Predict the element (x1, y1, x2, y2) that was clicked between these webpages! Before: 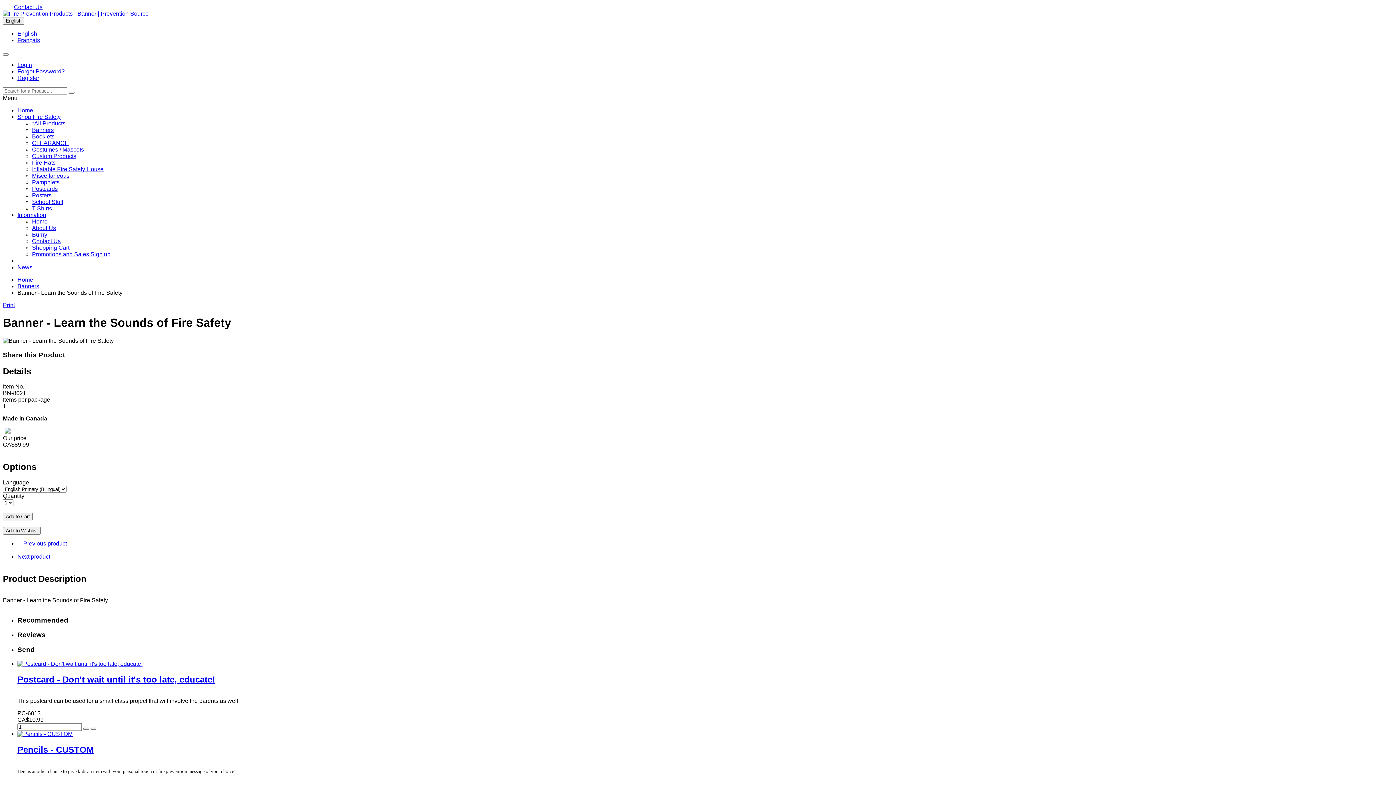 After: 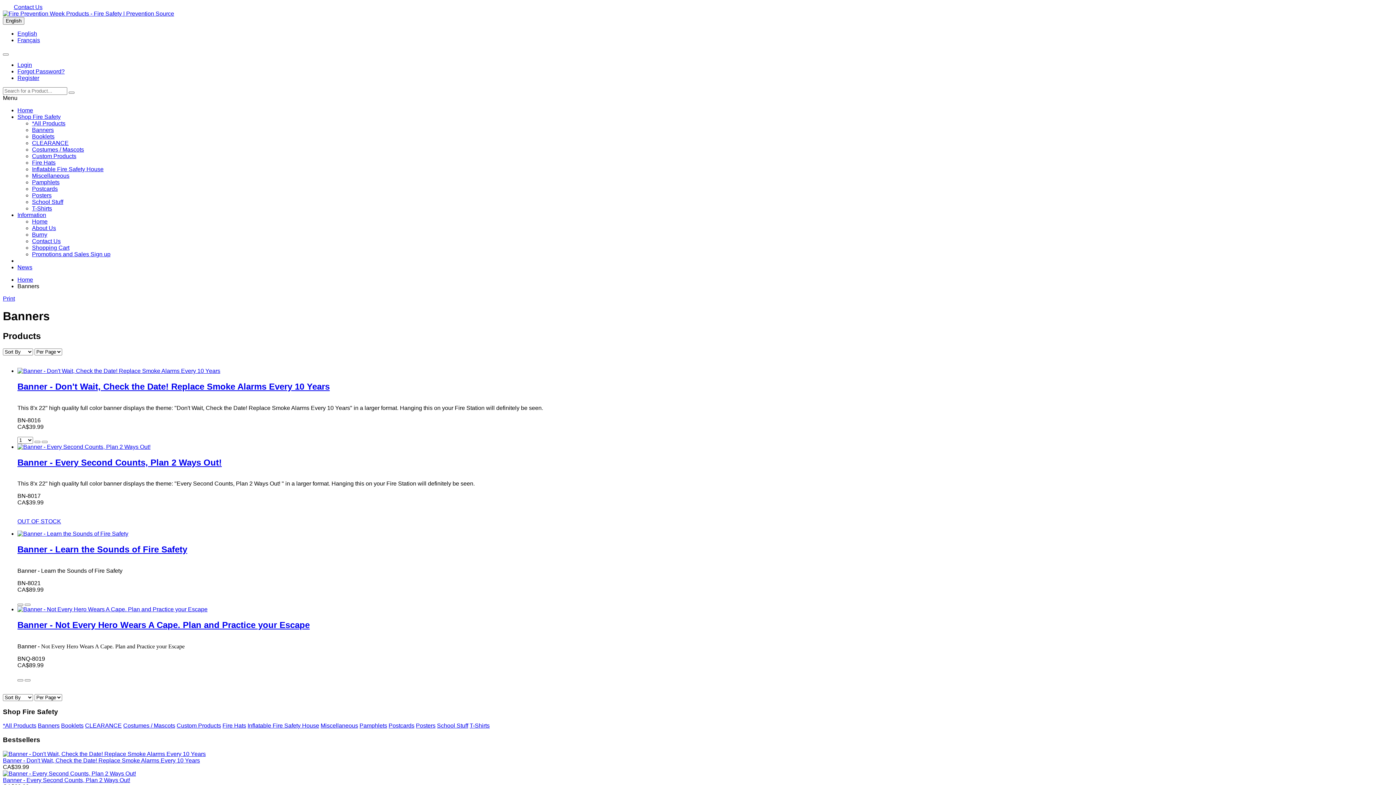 Action: bbox: (17, 283, 39, 289) label: Banners